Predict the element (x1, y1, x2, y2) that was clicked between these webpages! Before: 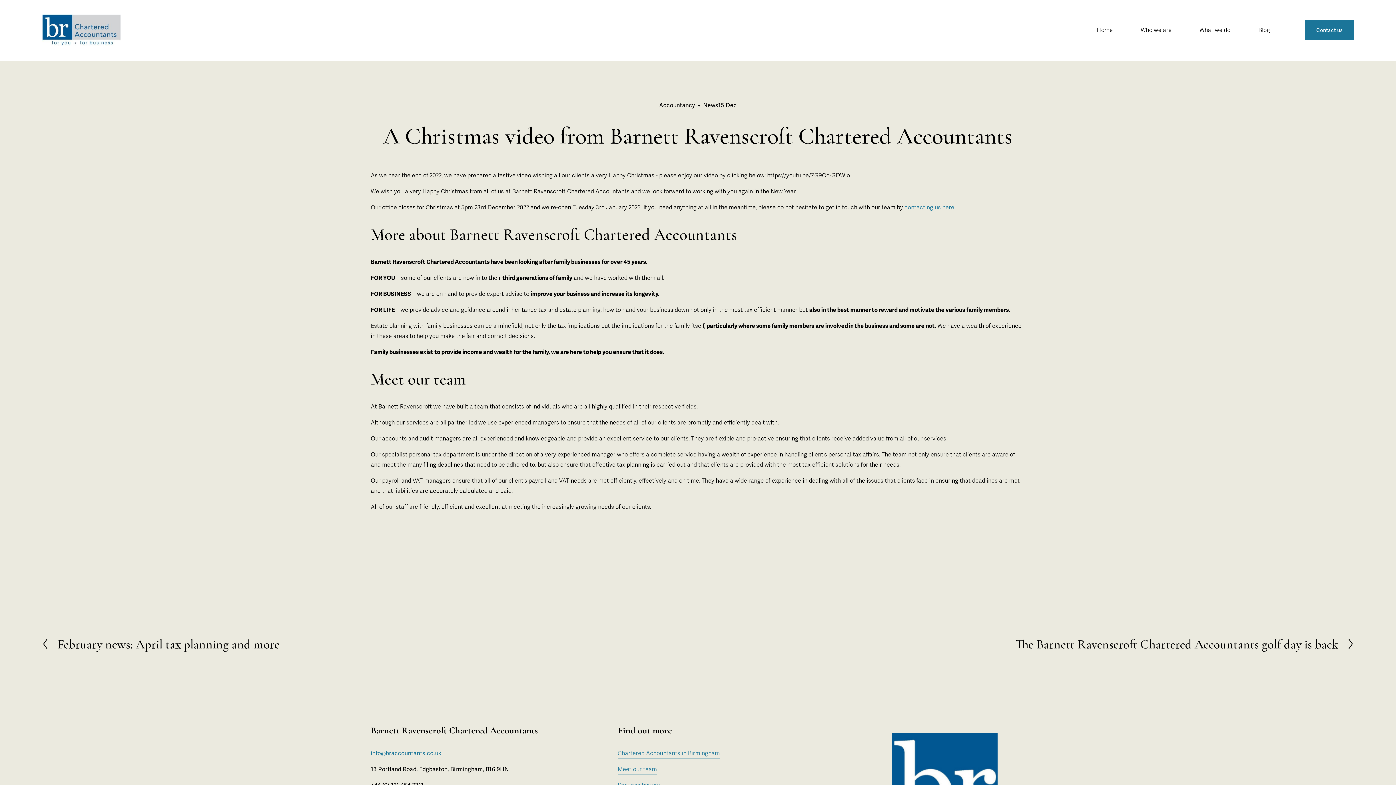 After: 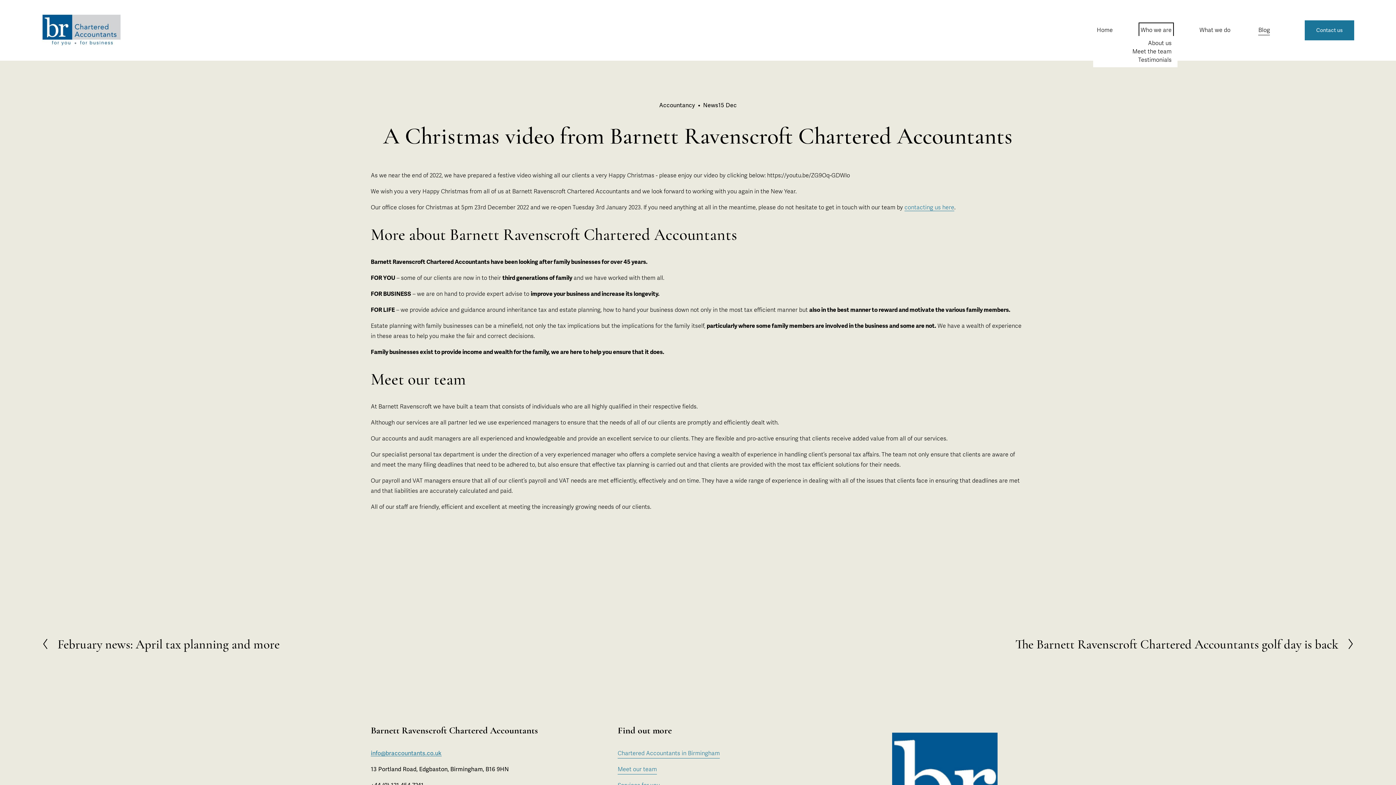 Action: label: folder dropdown bbox: (1141, 24, 1171, 35)